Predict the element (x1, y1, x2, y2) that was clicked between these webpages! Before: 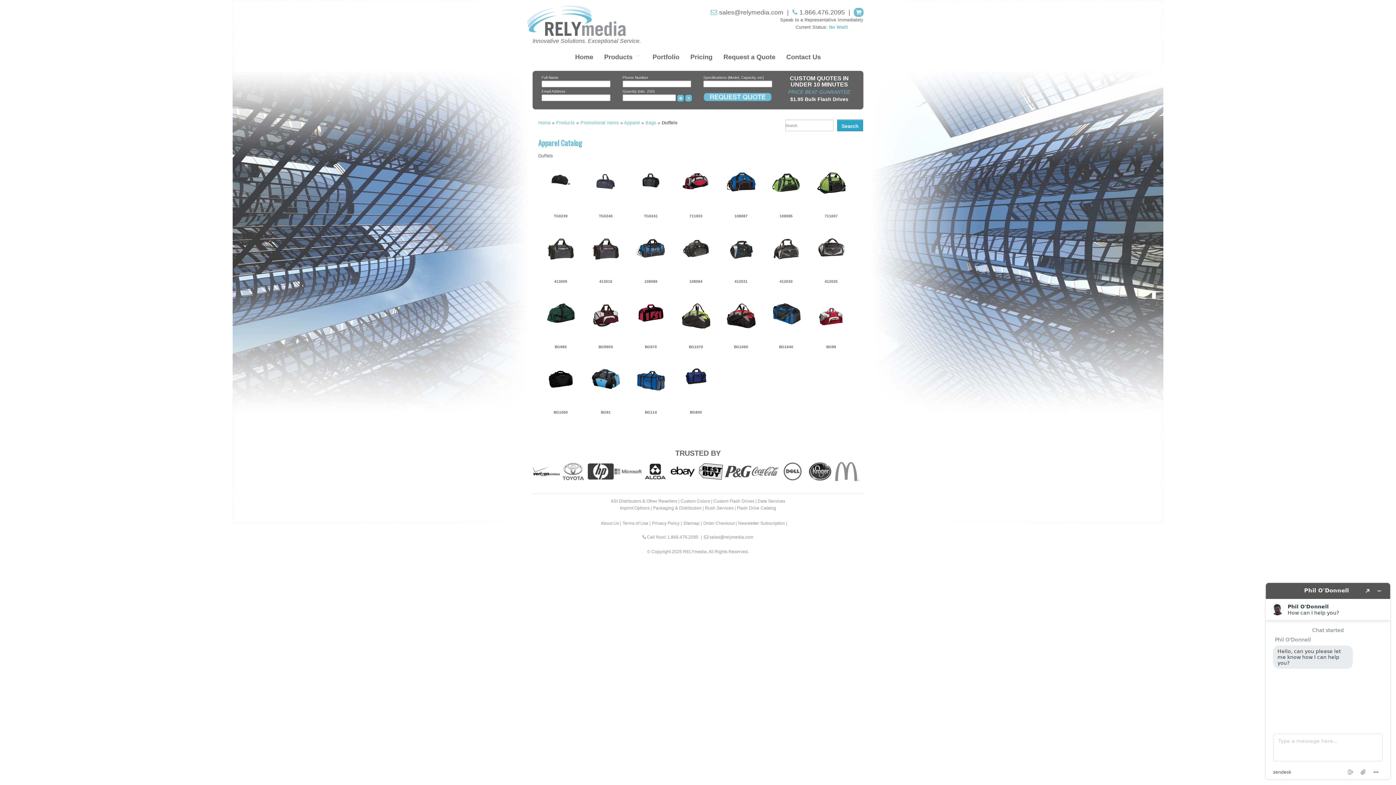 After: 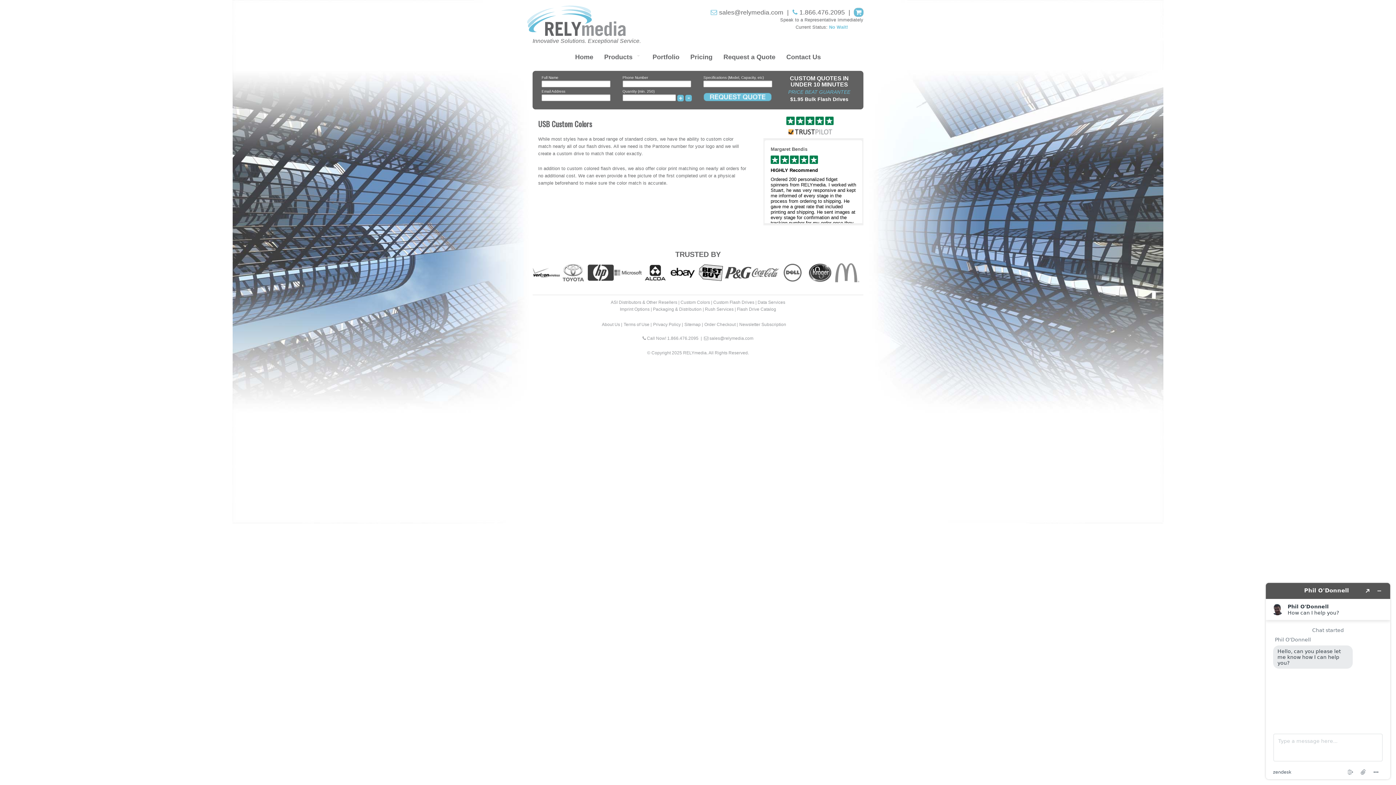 Action: bbox: (680, 498, 710, 503) label: Custom Colors